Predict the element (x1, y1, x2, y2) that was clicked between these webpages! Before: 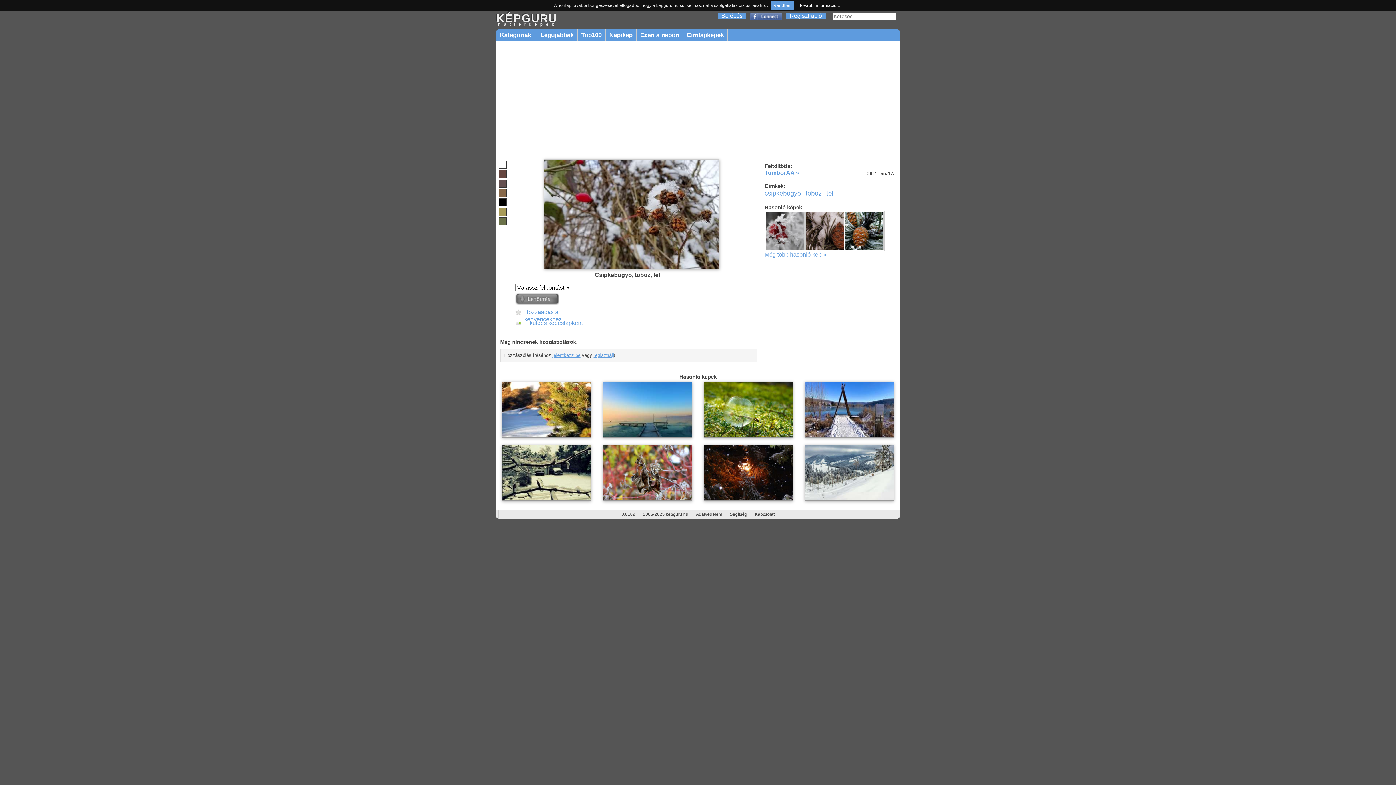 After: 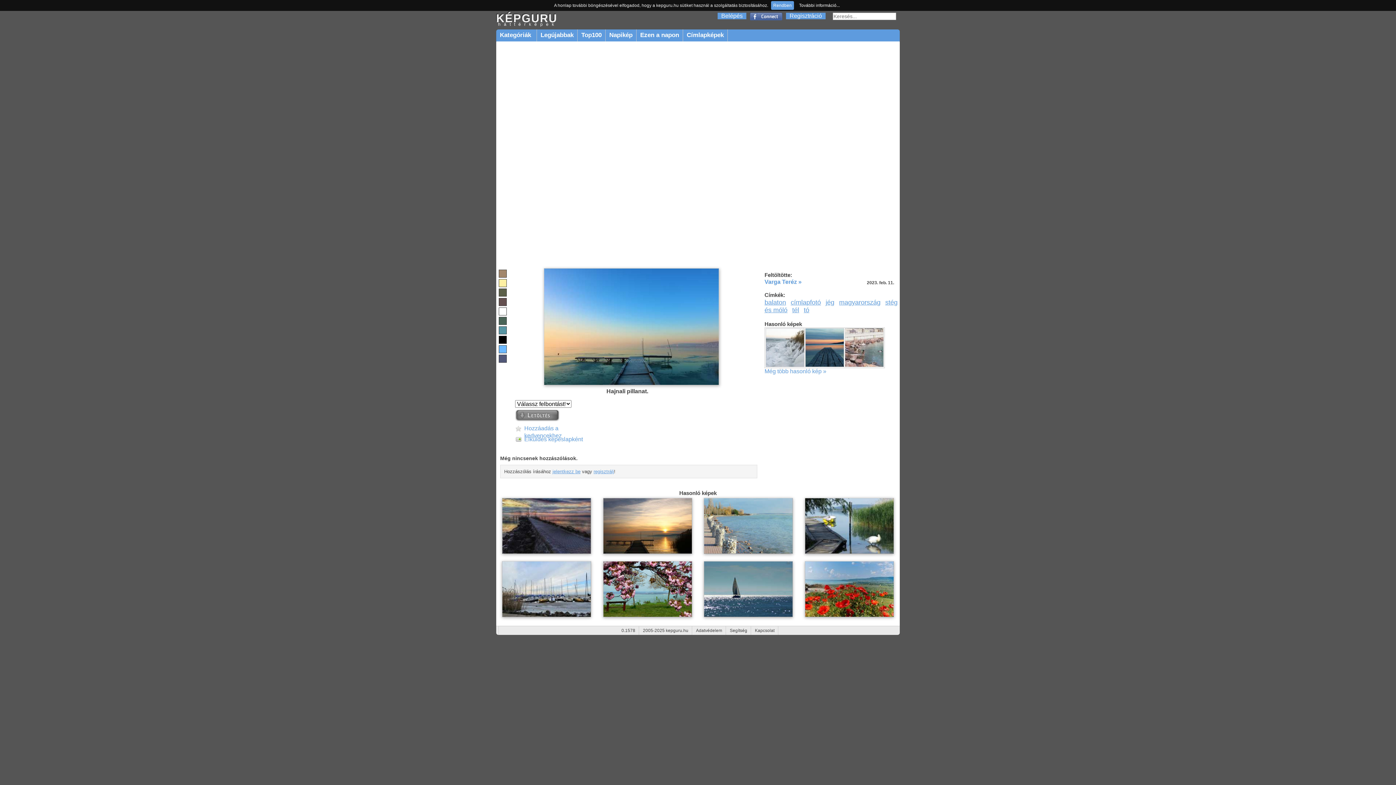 Action: bbox: (603, 433, 692, 438)